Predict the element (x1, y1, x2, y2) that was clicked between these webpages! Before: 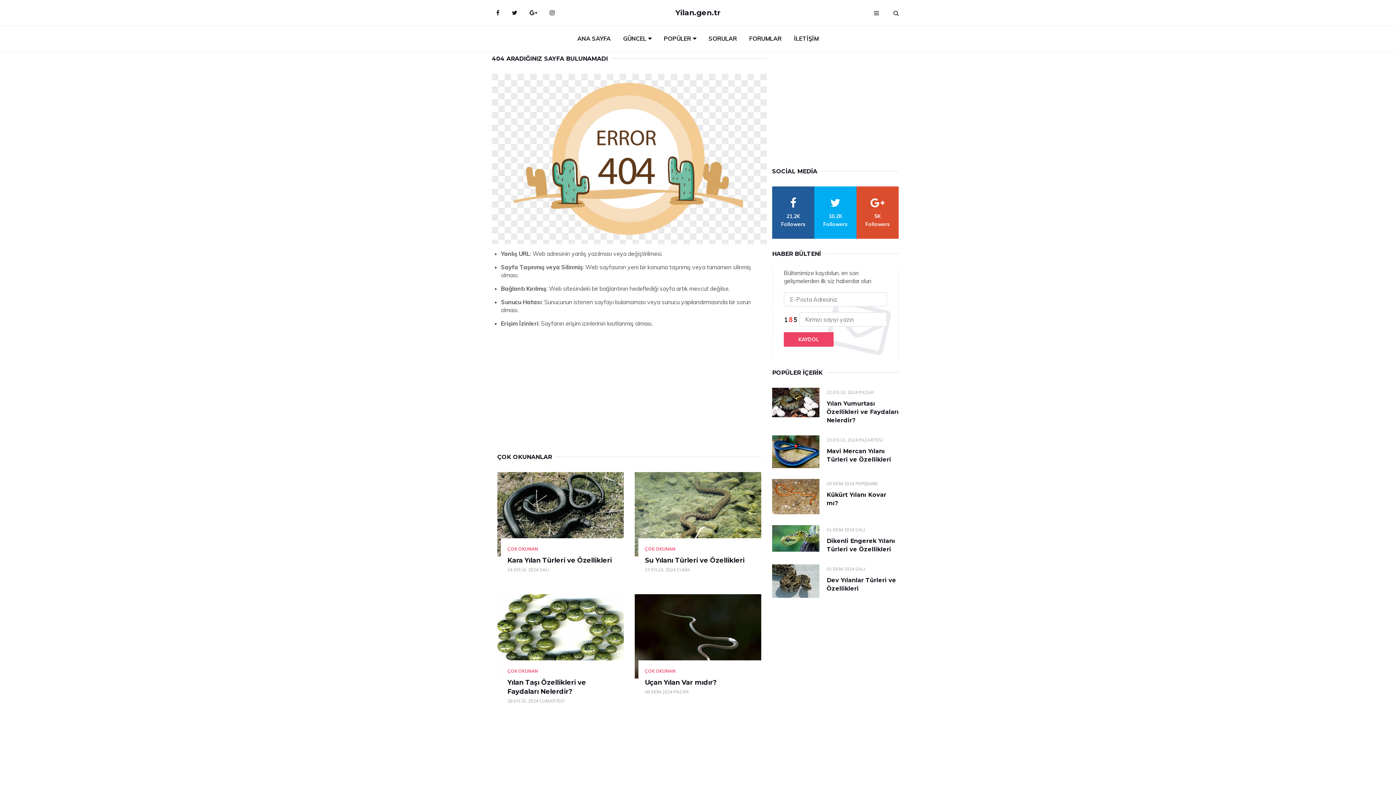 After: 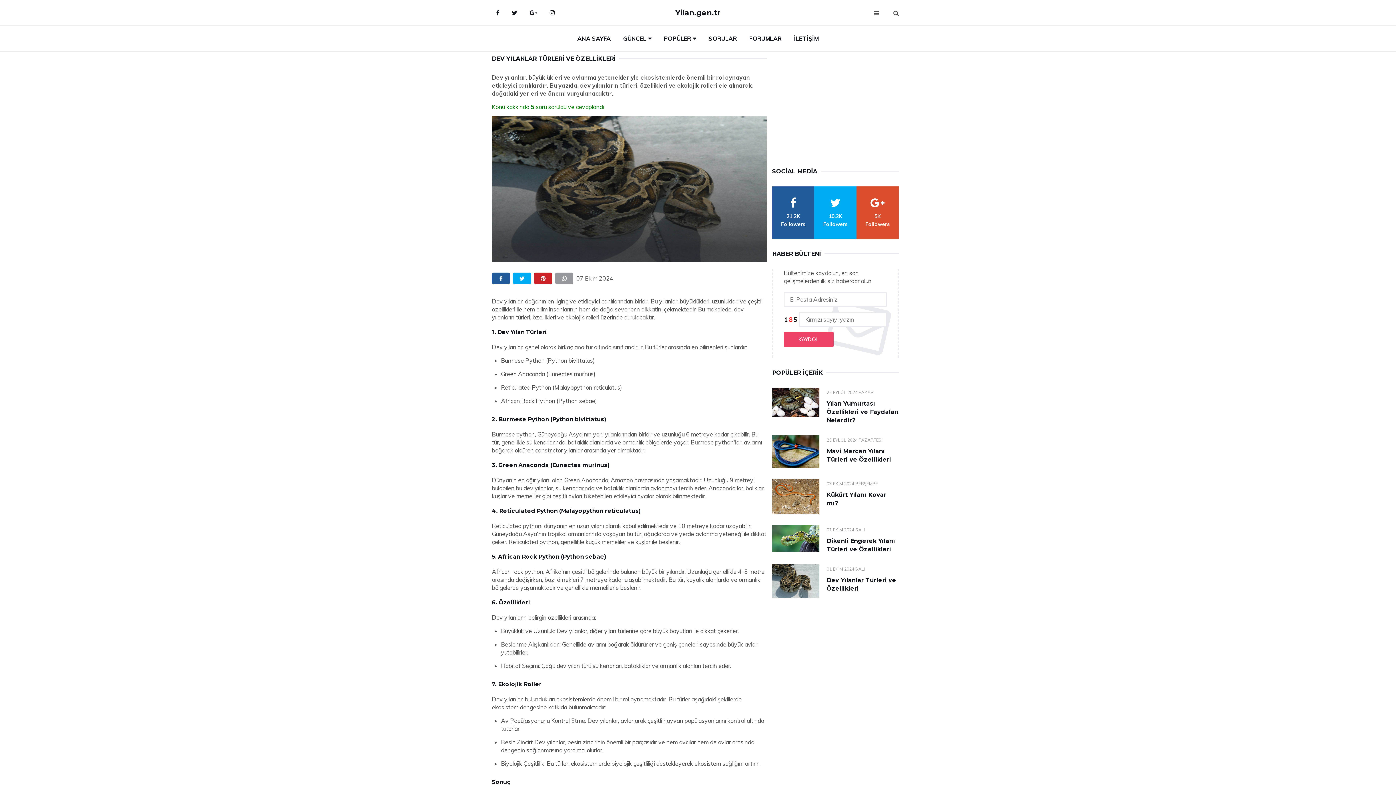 Action: bbox: (772, 564, 819, 598)